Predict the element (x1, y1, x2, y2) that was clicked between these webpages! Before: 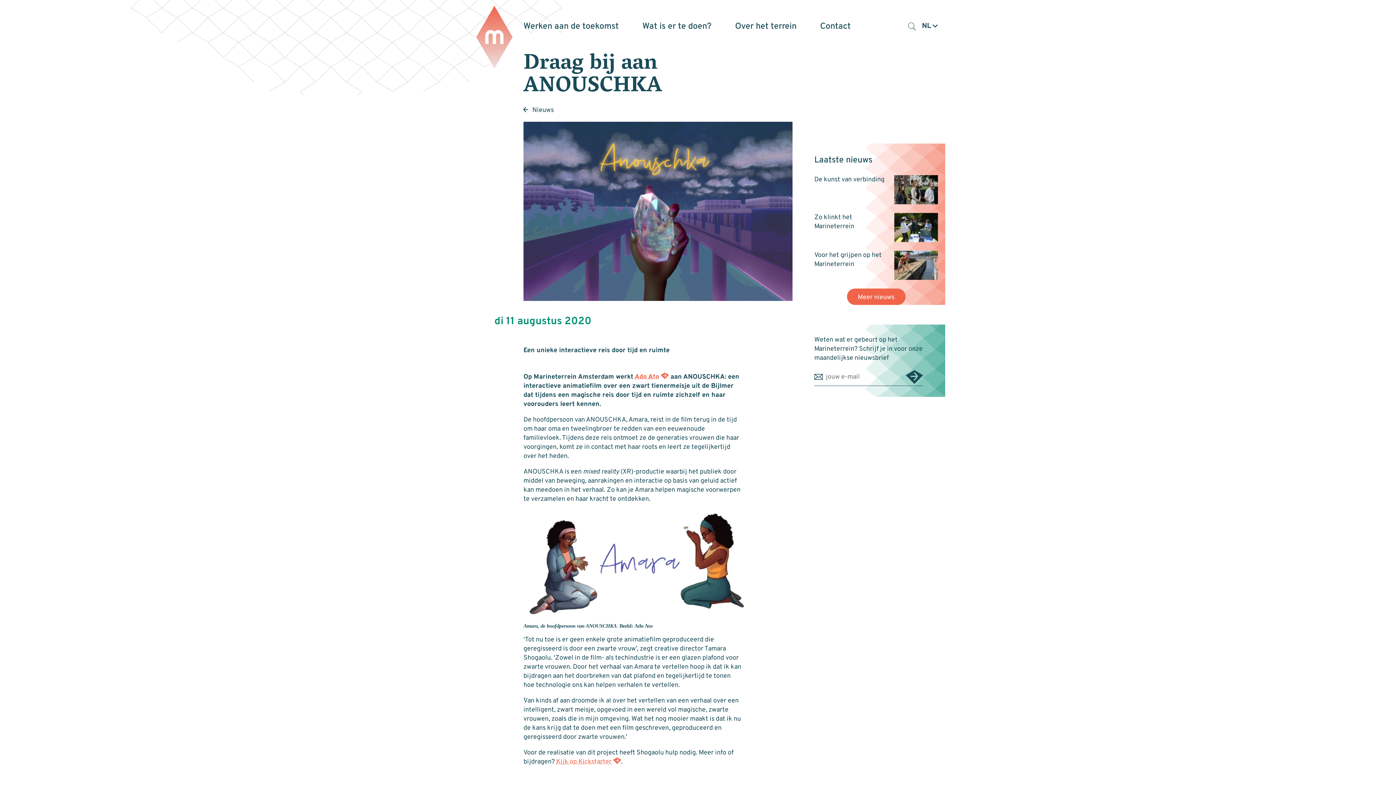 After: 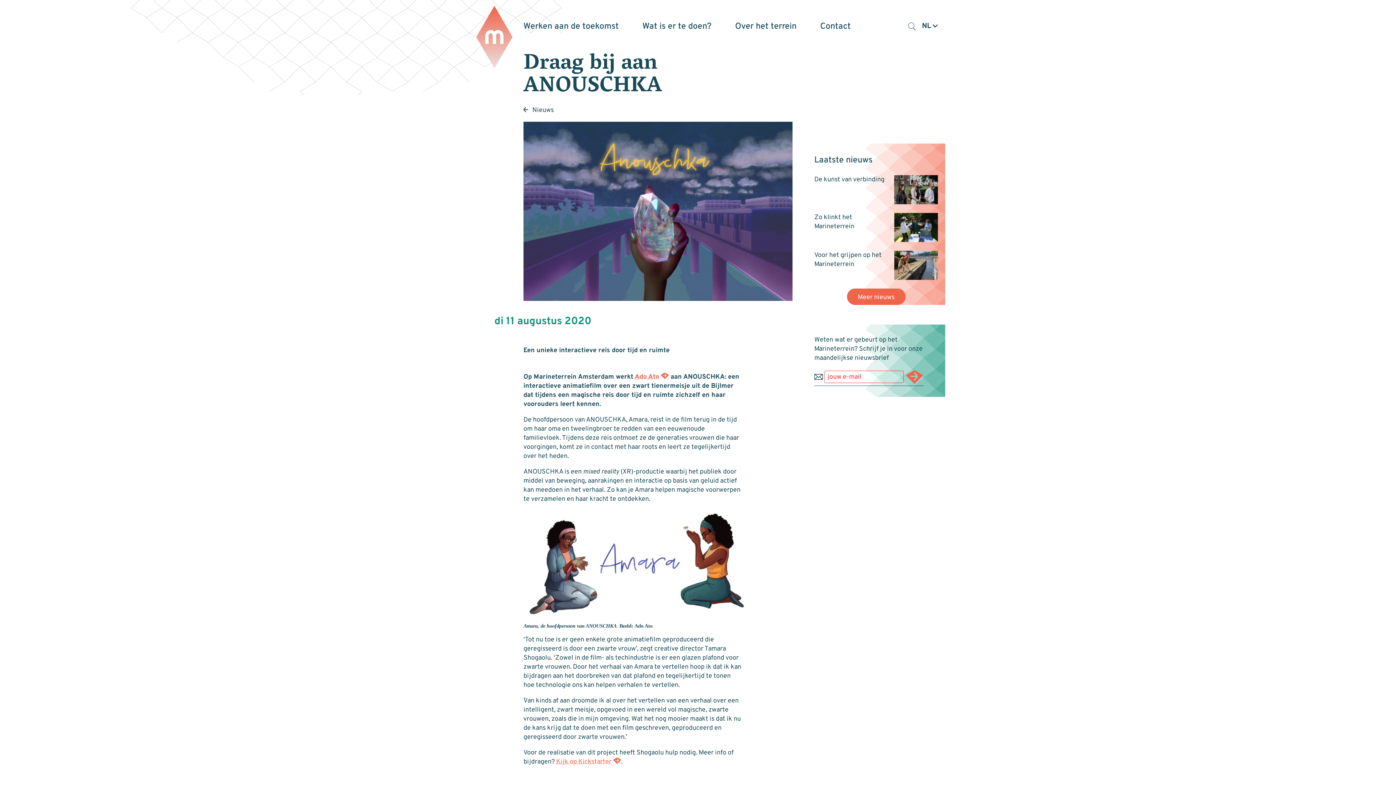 Action: bbox: (905, 370, 923, 384)